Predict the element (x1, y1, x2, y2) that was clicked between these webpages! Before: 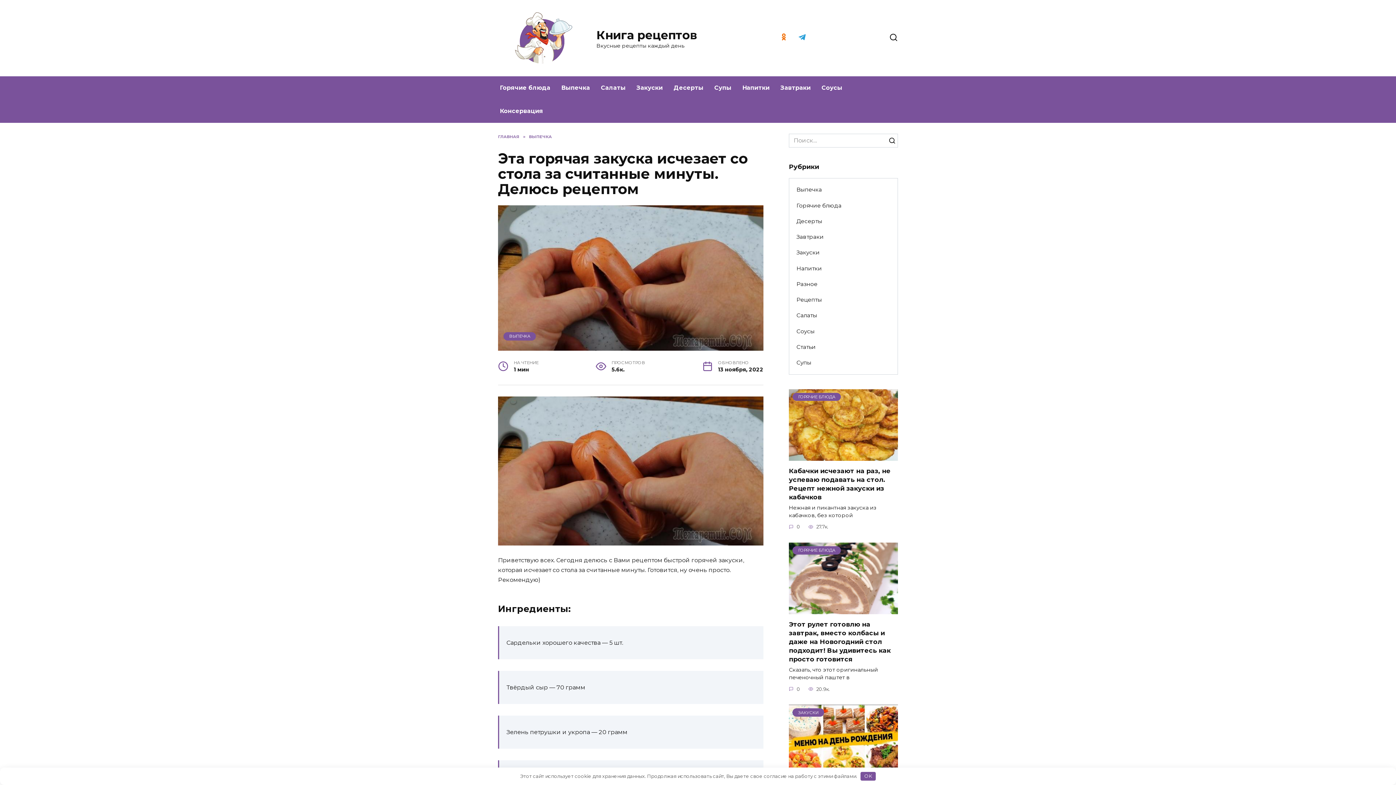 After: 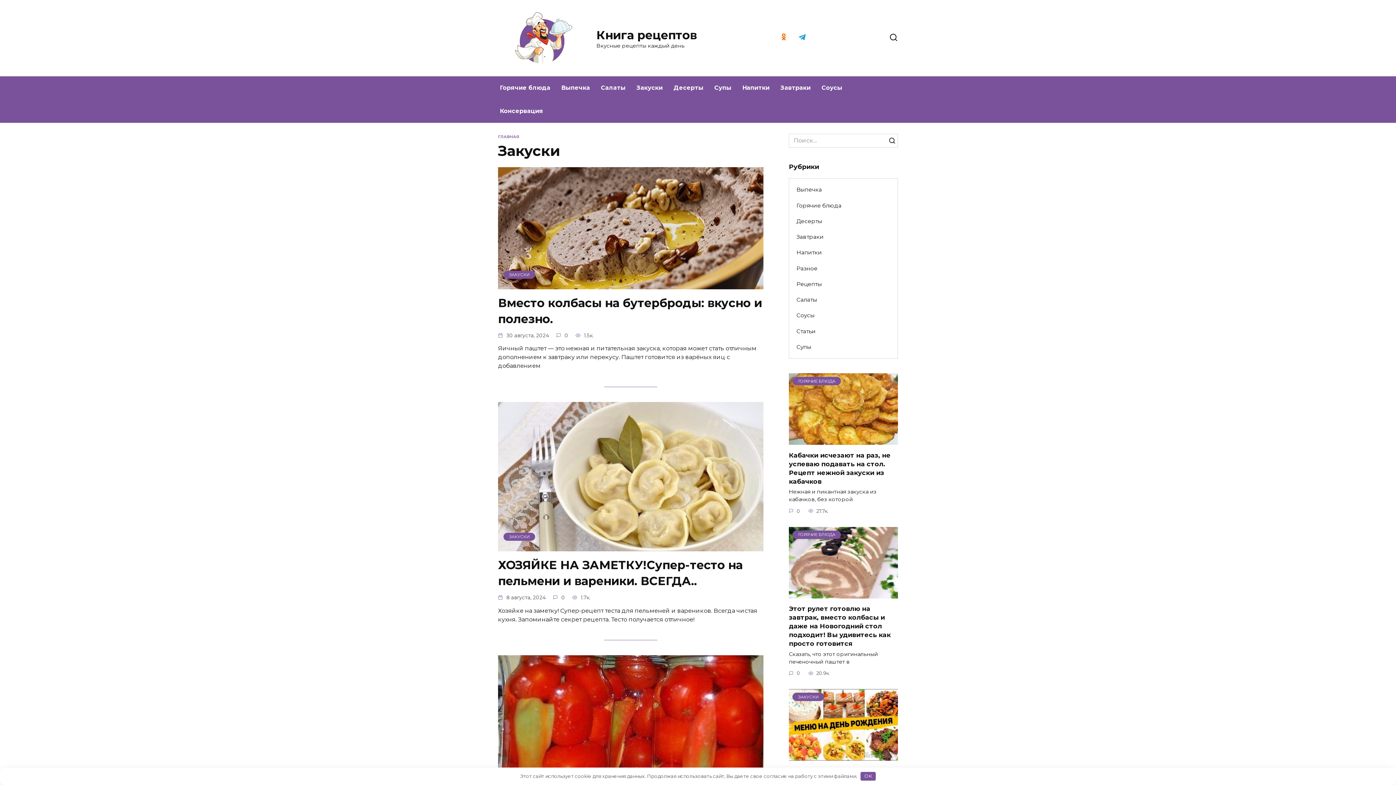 Action: bbox: (789, 244, 827, 260) label: Закуски